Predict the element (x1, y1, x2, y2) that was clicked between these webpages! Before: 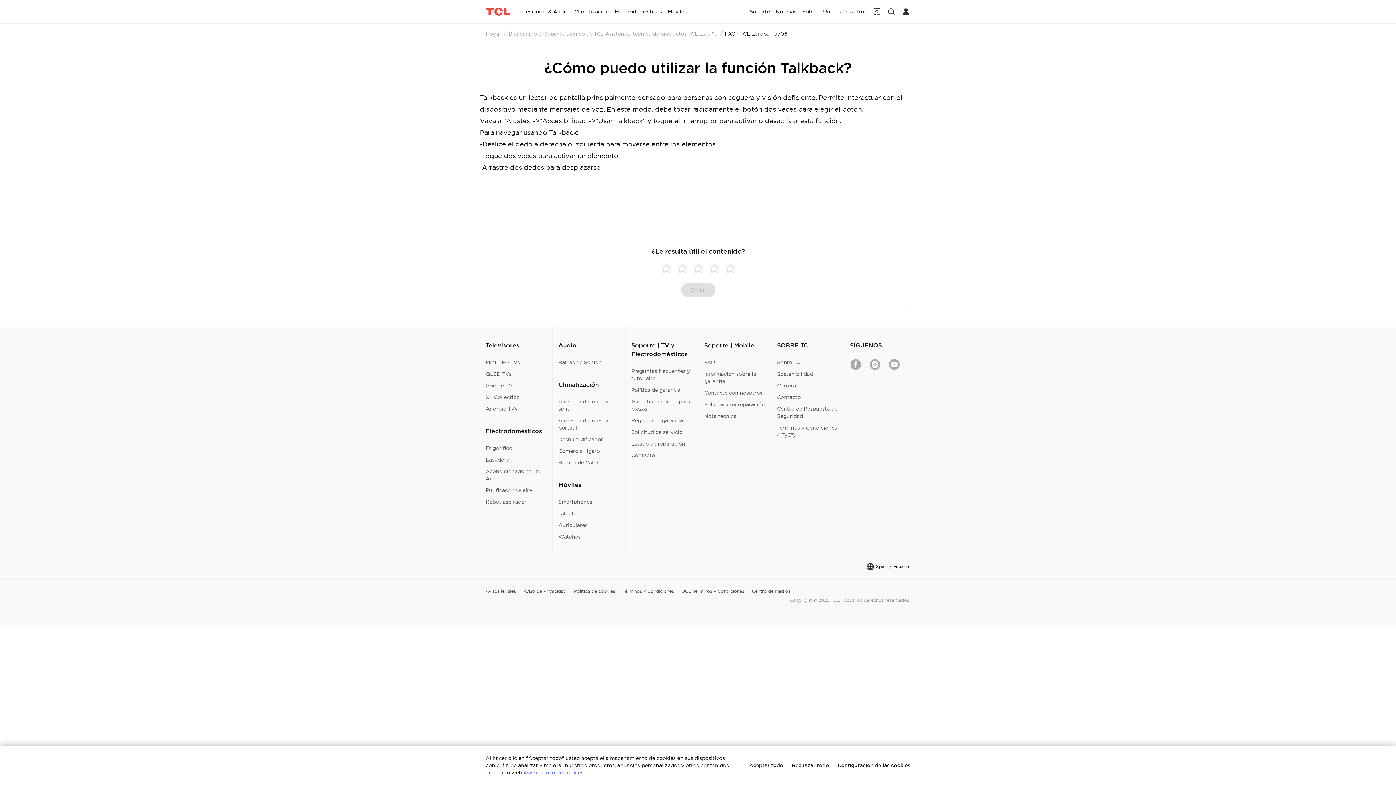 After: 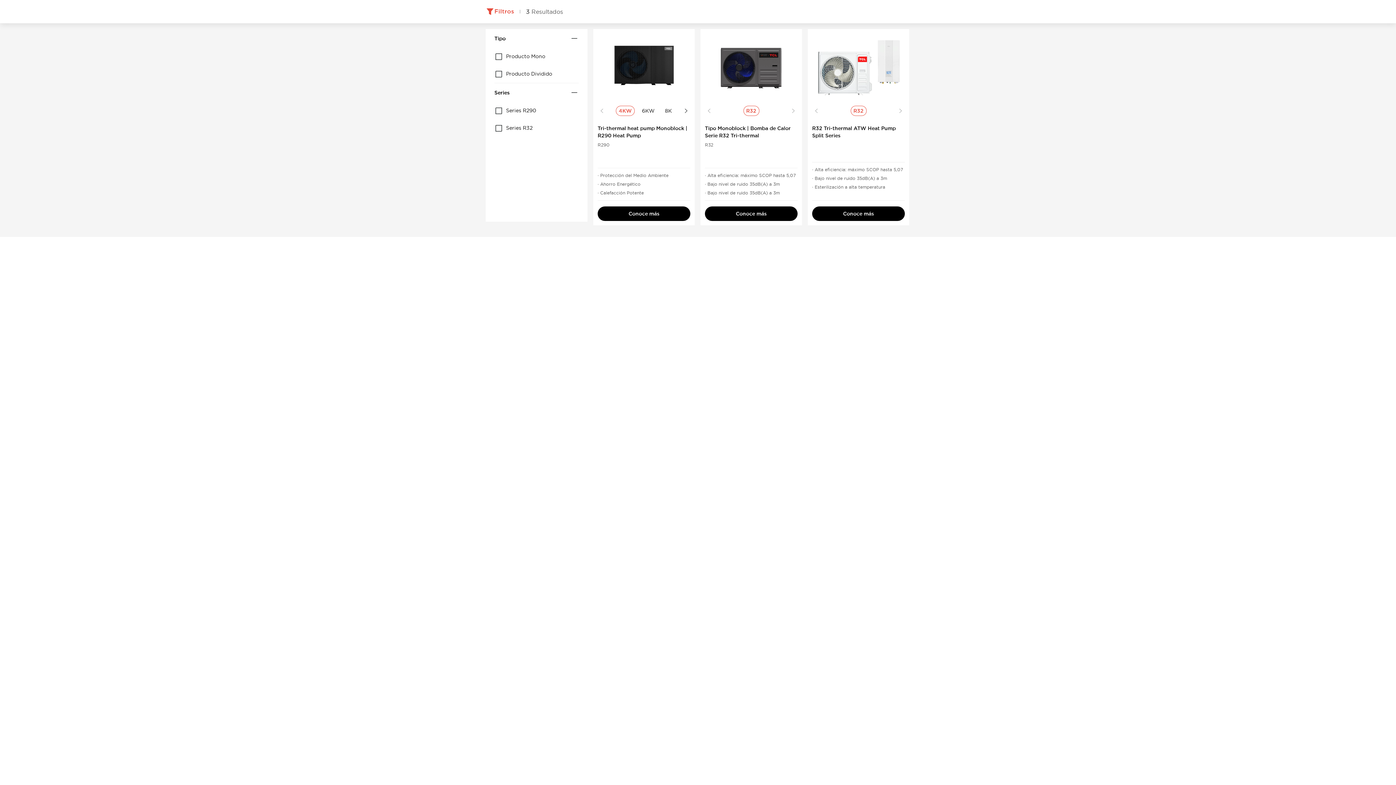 Action: bbox: (558, 459, 599, 466) label: Bomba de Calor